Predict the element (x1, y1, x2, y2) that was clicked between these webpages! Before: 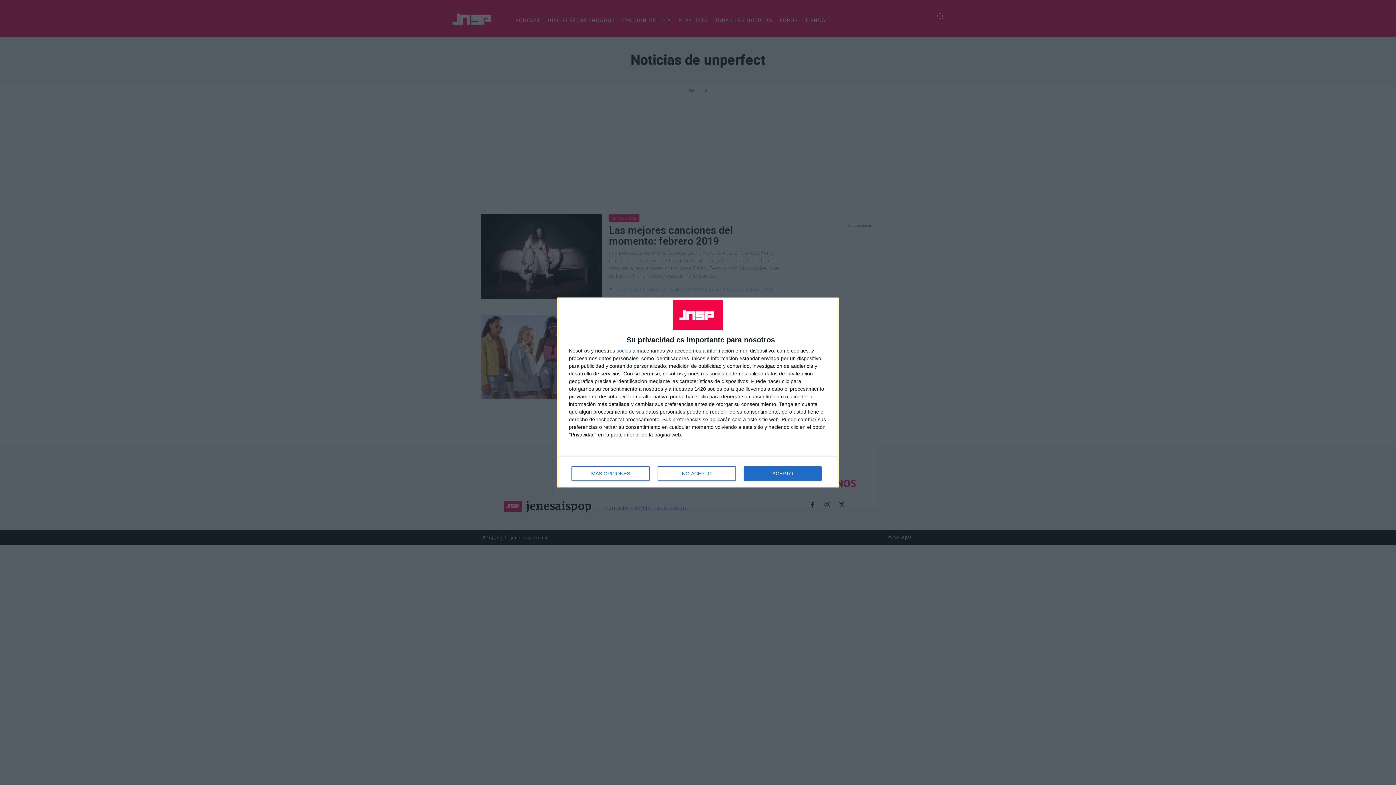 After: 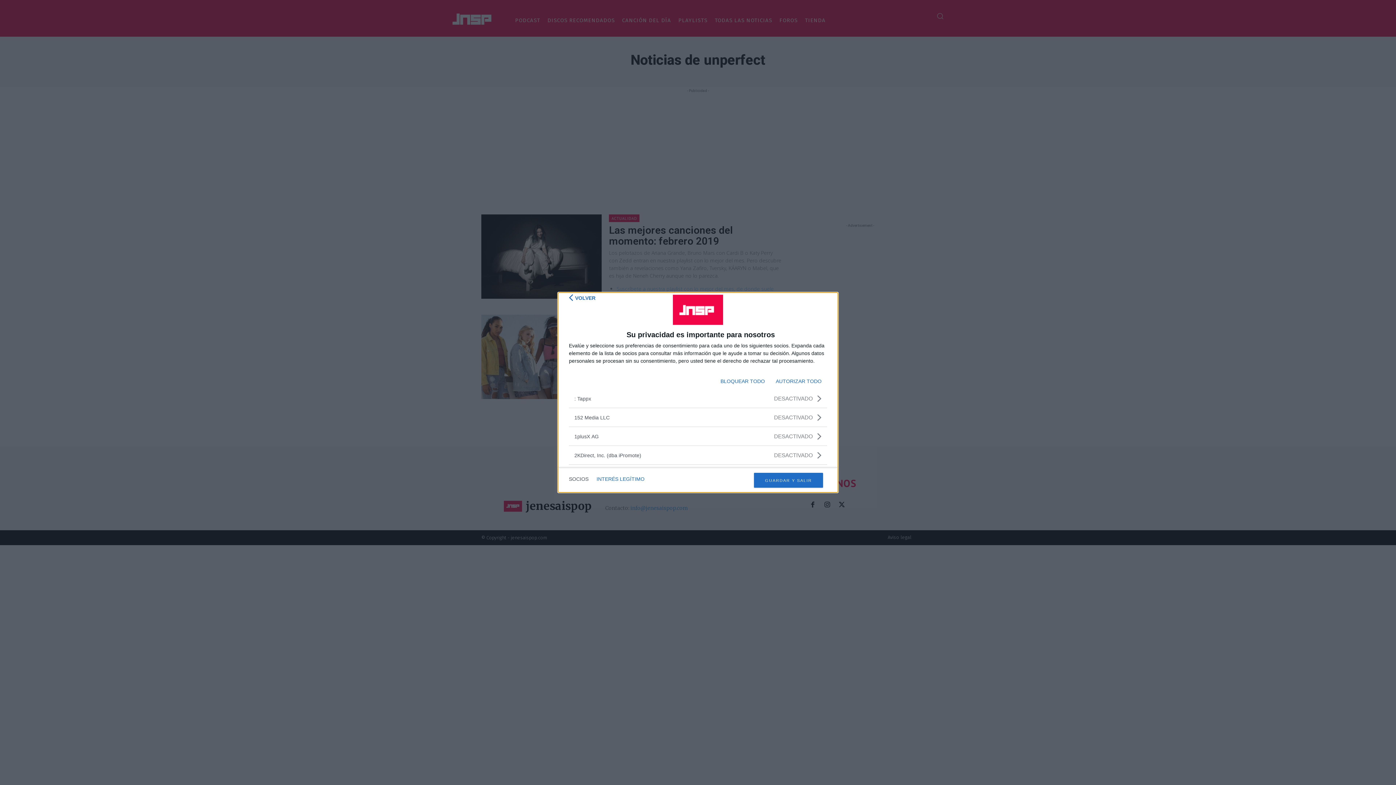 Action: bbox: (616, 348, 631, 353) label: socios